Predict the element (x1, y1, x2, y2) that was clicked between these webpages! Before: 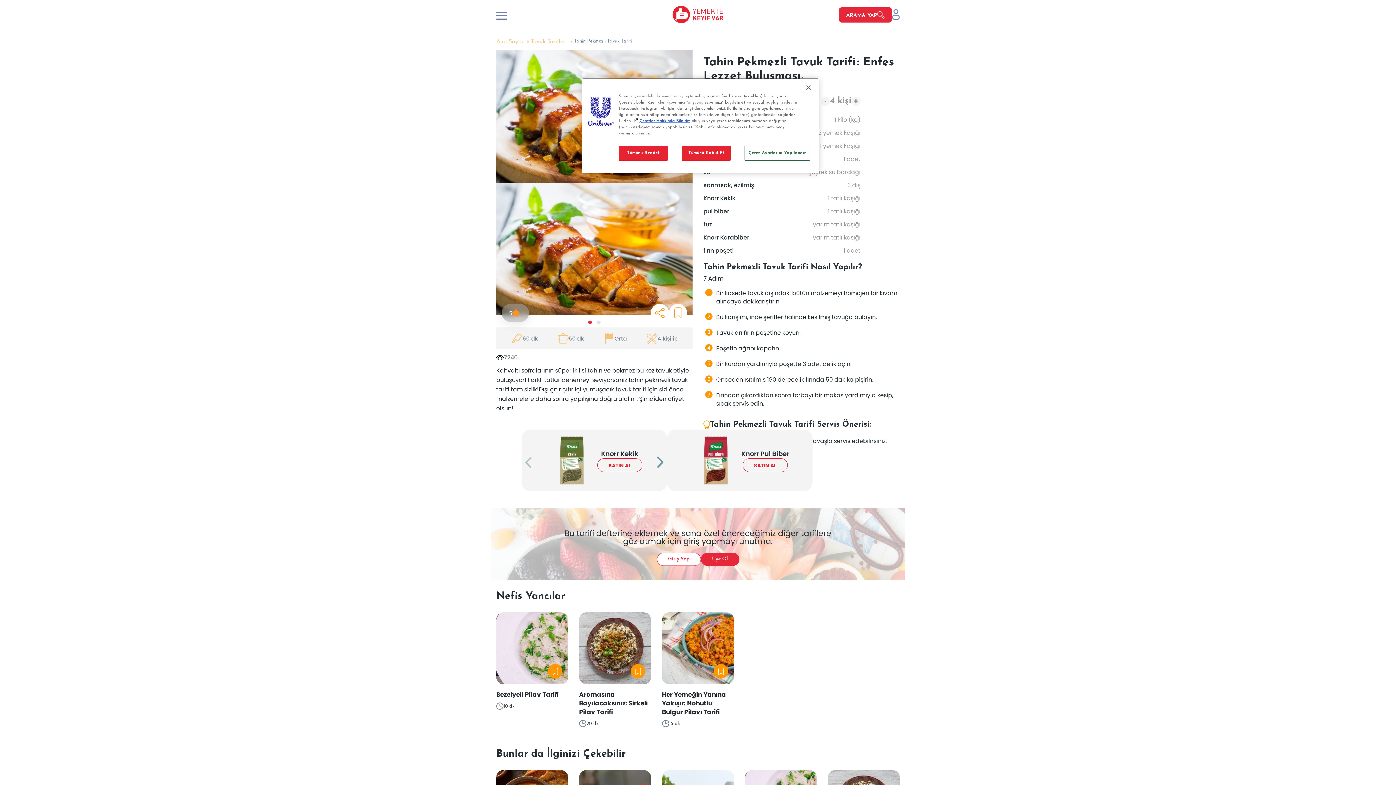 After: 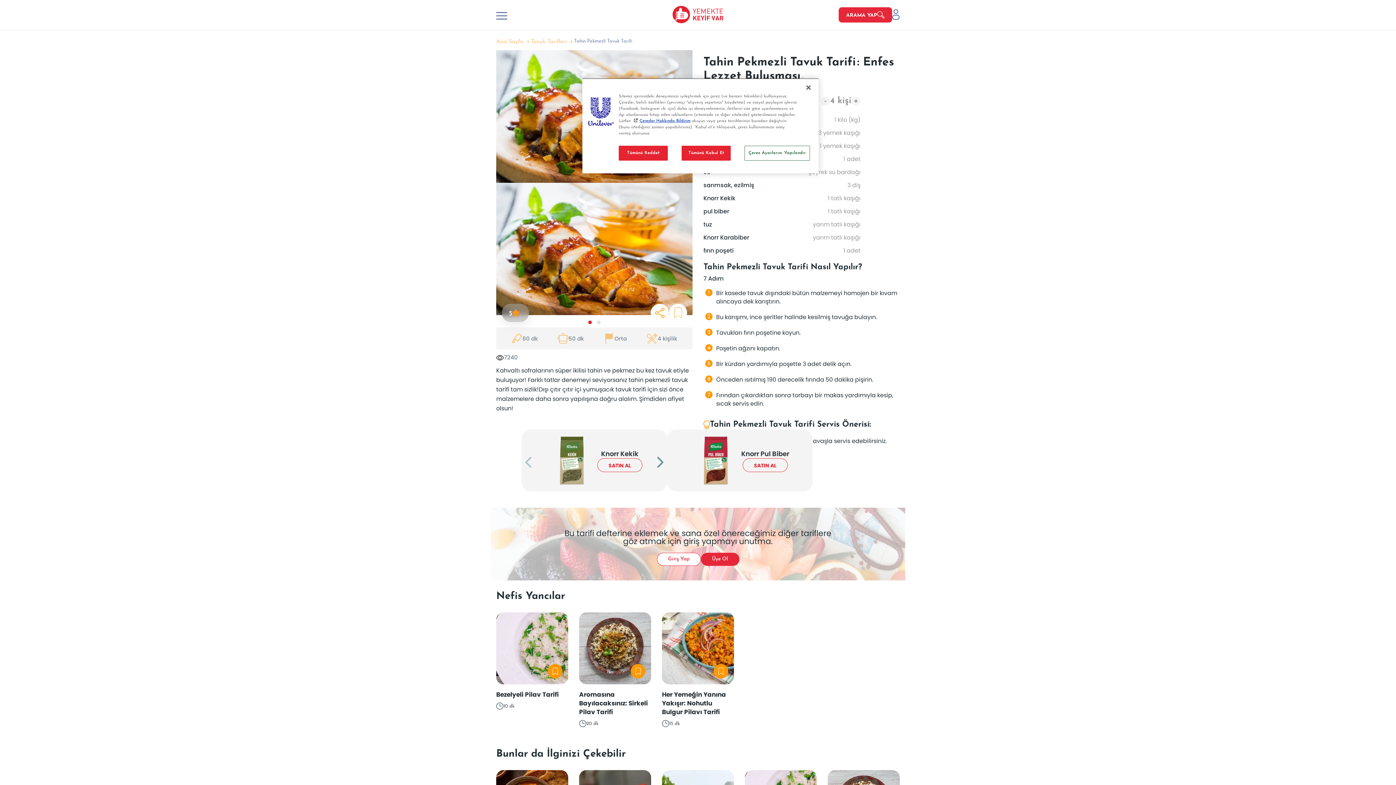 Action: bbox: (705, 313, 898, 321) label: 2

Bu karışımı, ince şeritler halinde kesilmiş tavuğa bulayın. 